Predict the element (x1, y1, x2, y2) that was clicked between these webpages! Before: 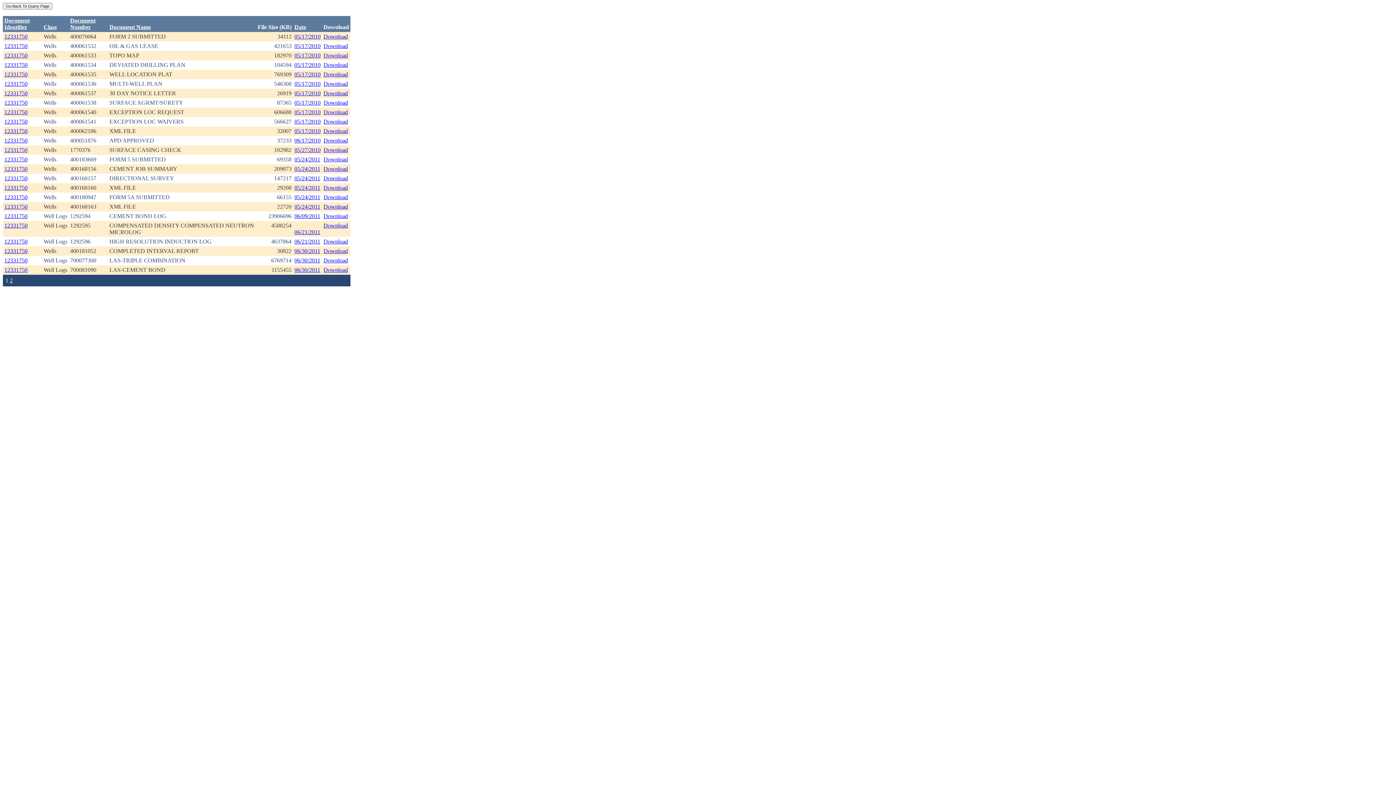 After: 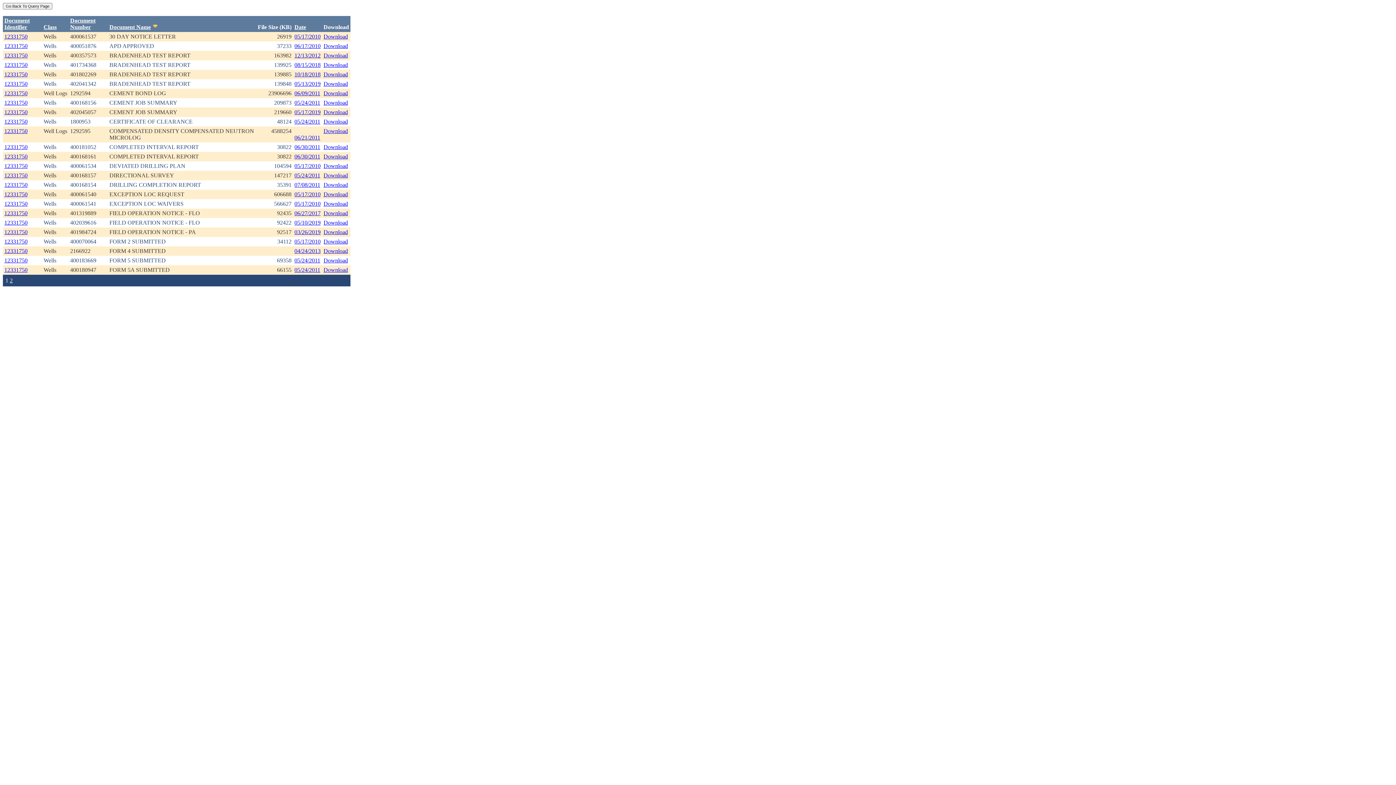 Action: label: Document Name bbox: (109, 24, 150, 30)